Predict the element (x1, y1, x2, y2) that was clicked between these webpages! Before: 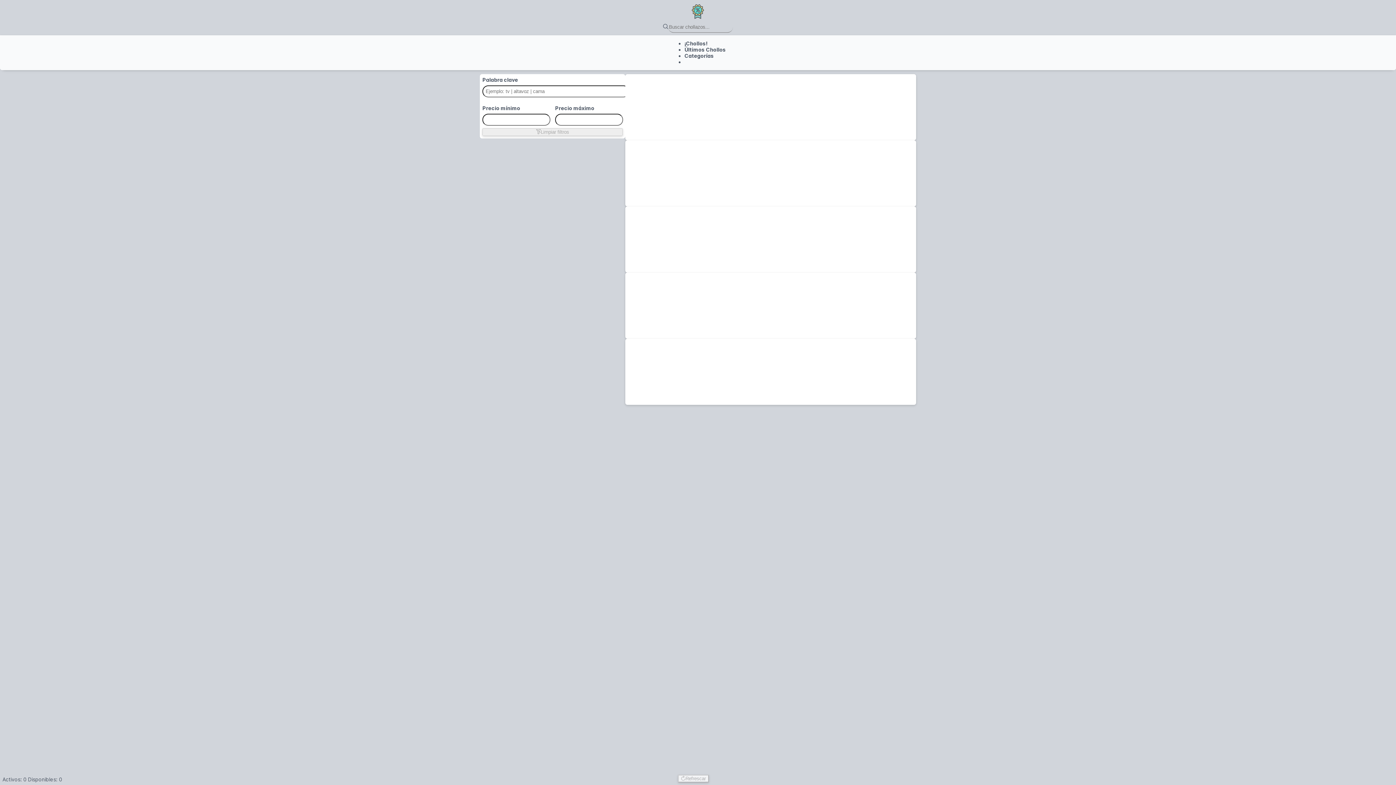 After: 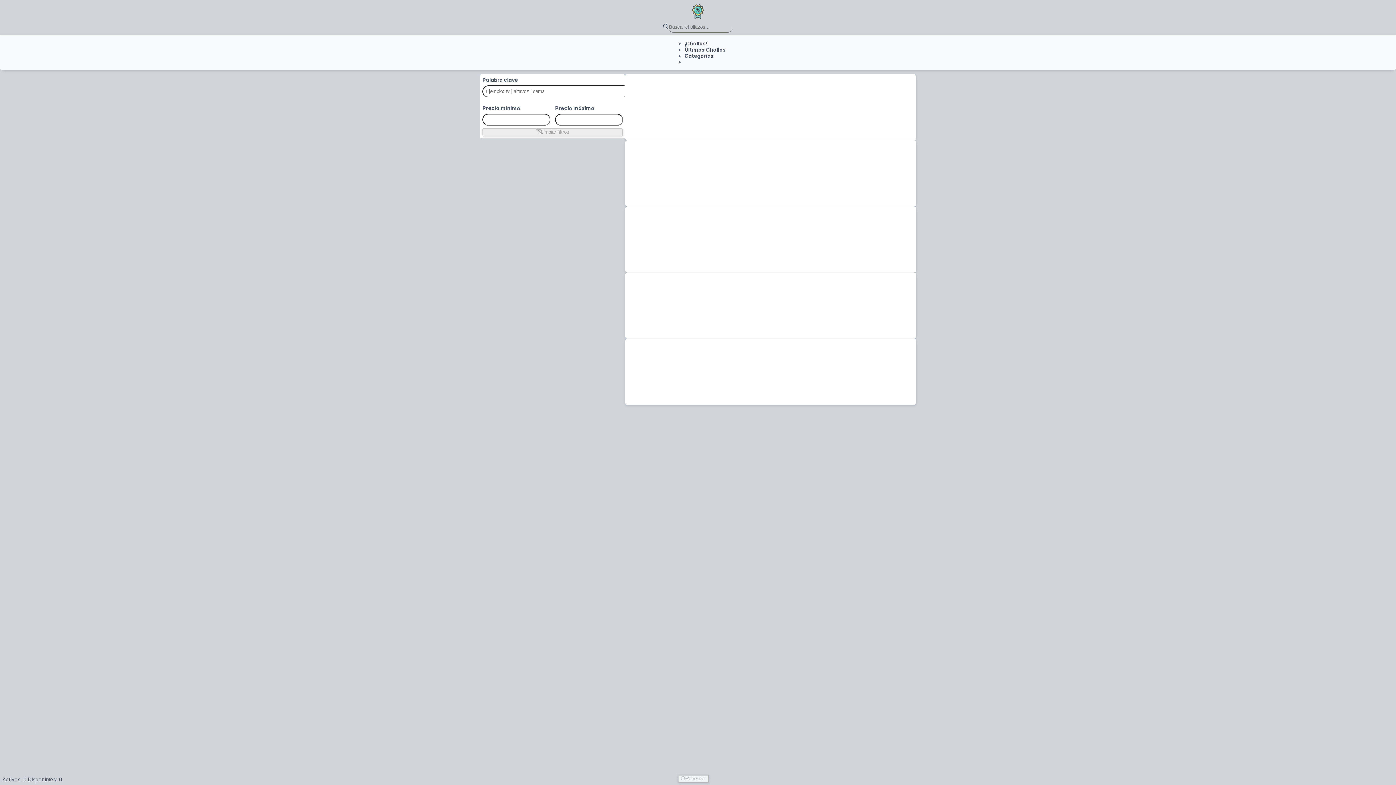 Action: bbox: (684, 46, 726, 52) label: Últimos Chollos